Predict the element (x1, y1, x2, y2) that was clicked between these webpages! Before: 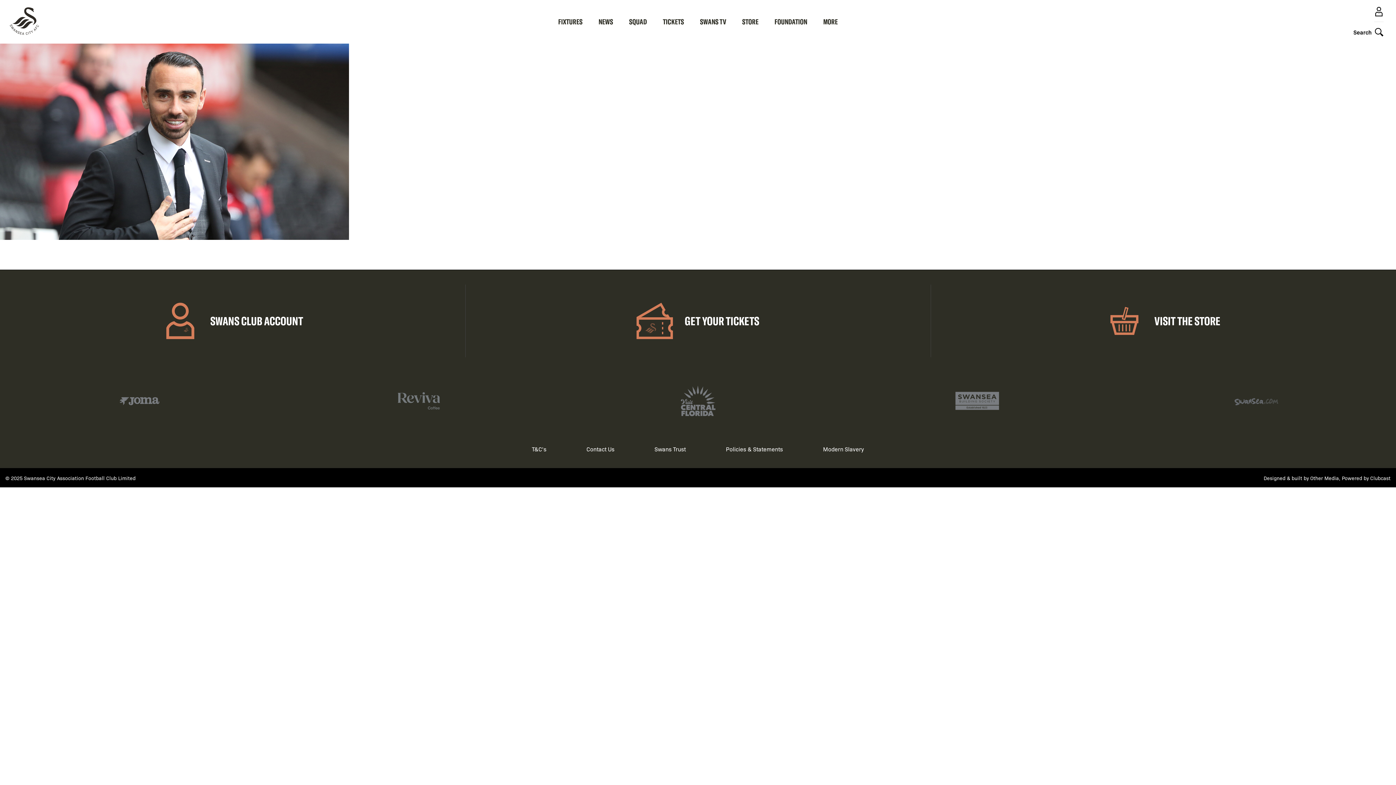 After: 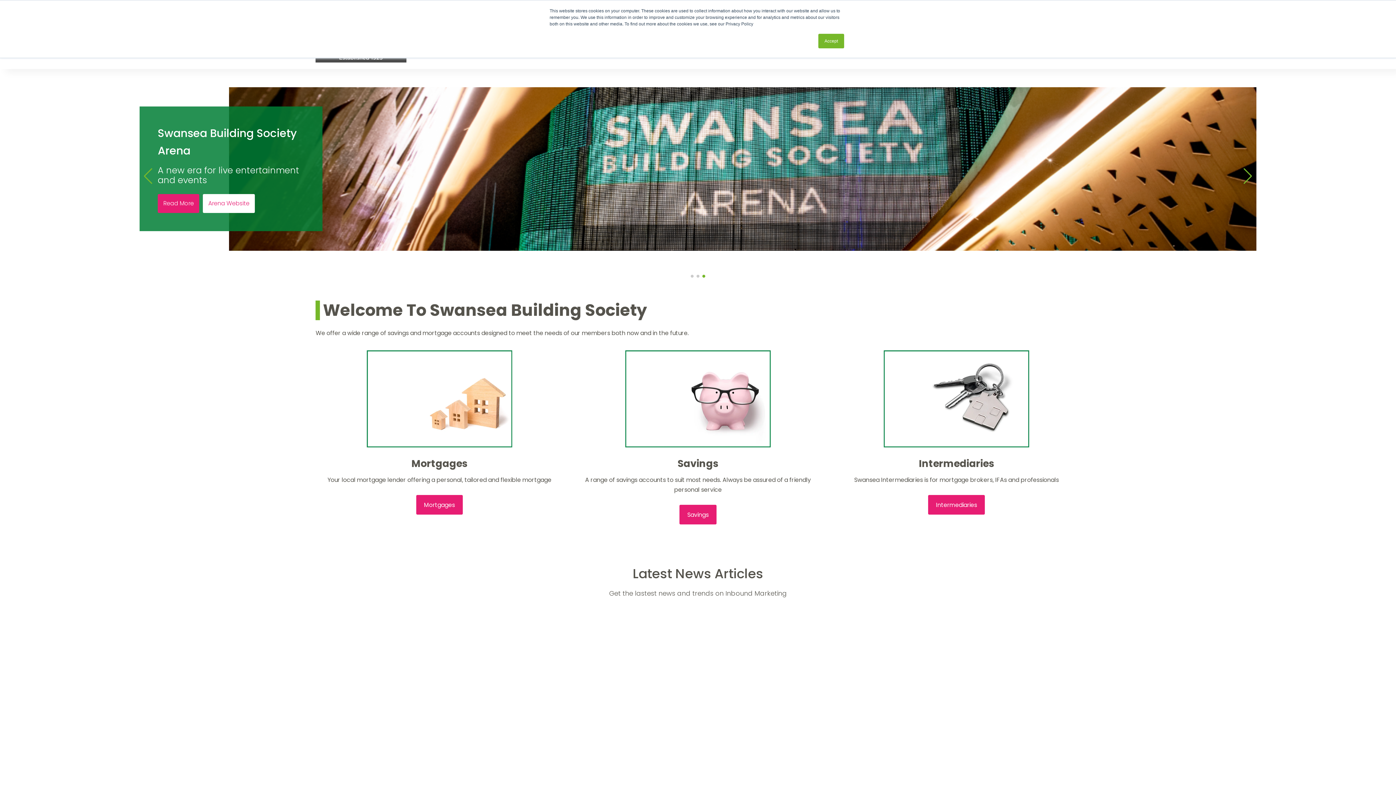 Action: bbox: (843, 379, 1111, 422)